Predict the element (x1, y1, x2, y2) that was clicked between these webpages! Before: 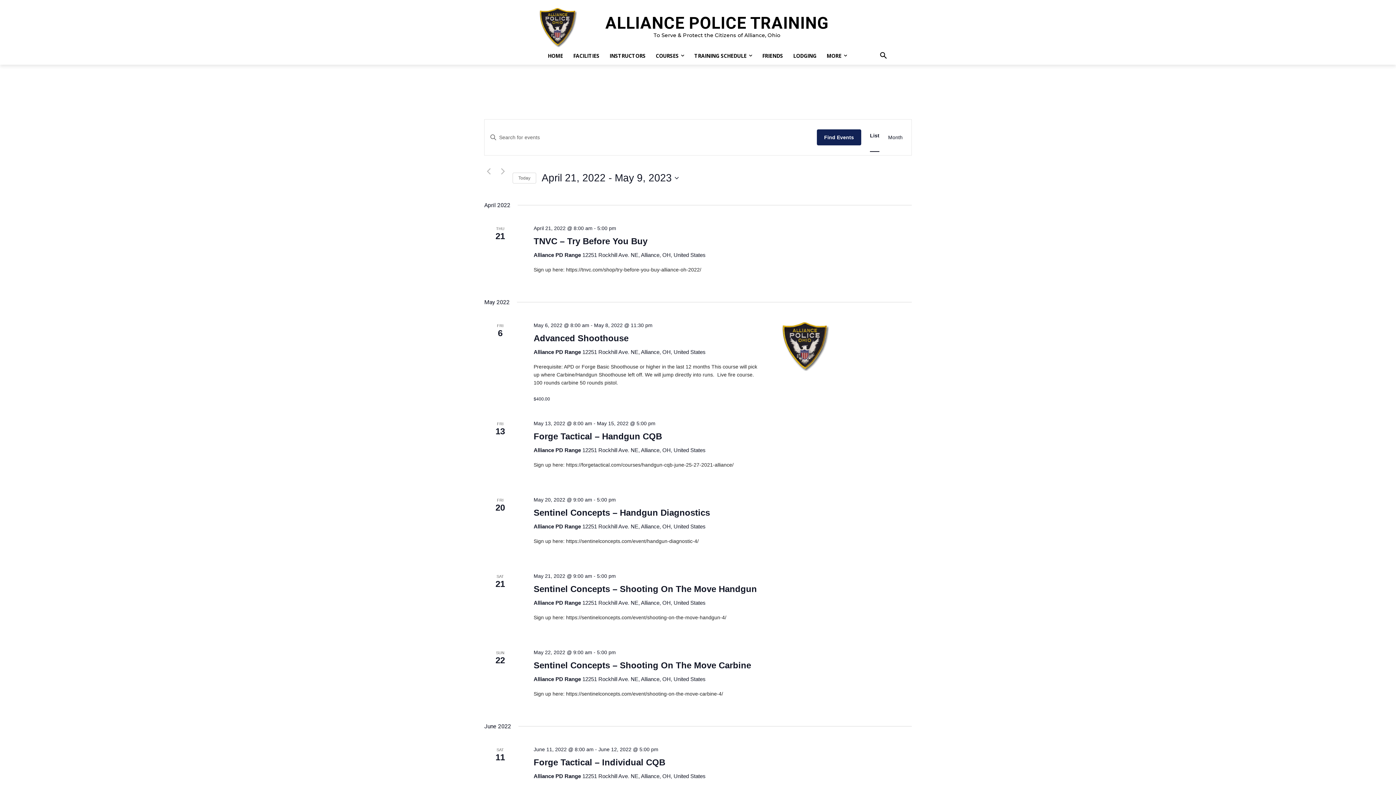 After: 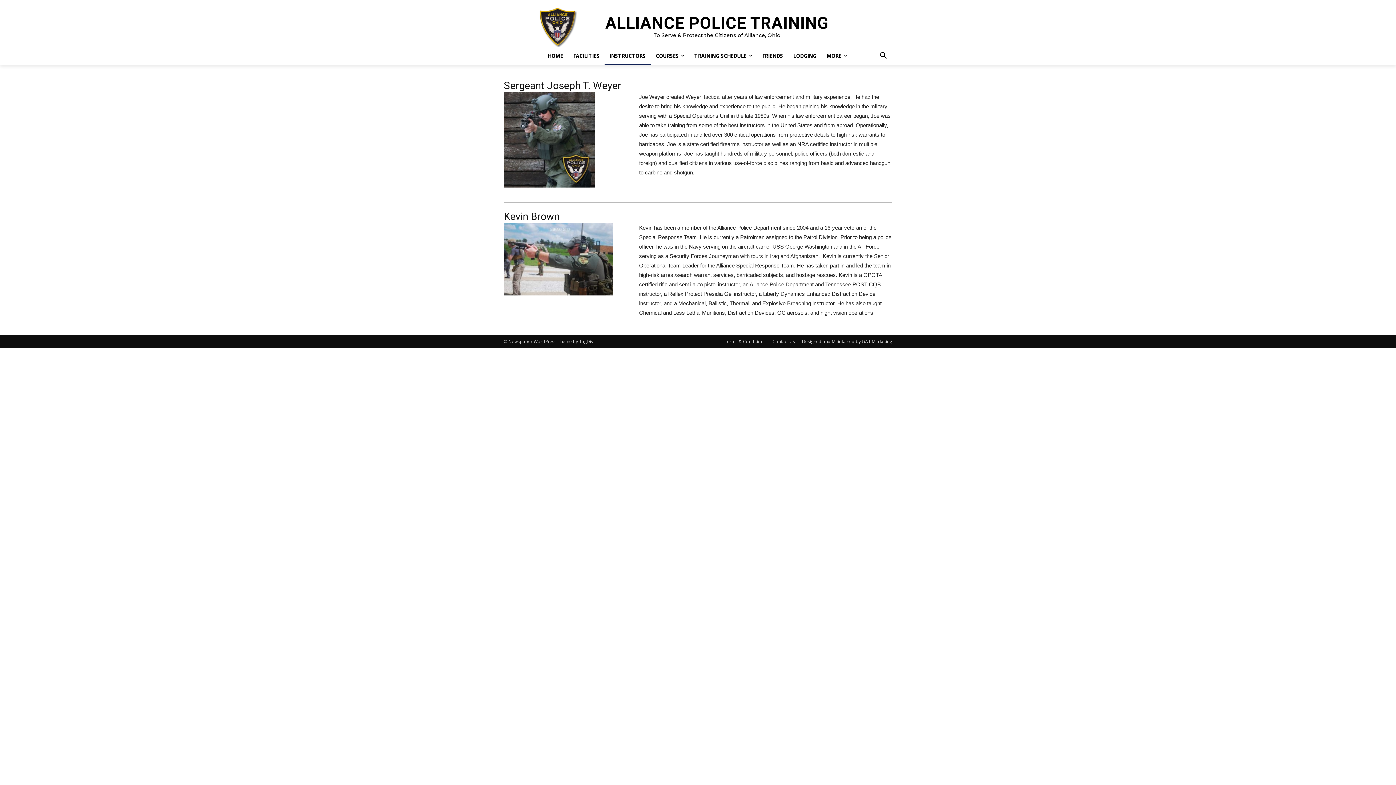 Action: bbox: (604, 47, 650, 64) label: INSTRUCTORS